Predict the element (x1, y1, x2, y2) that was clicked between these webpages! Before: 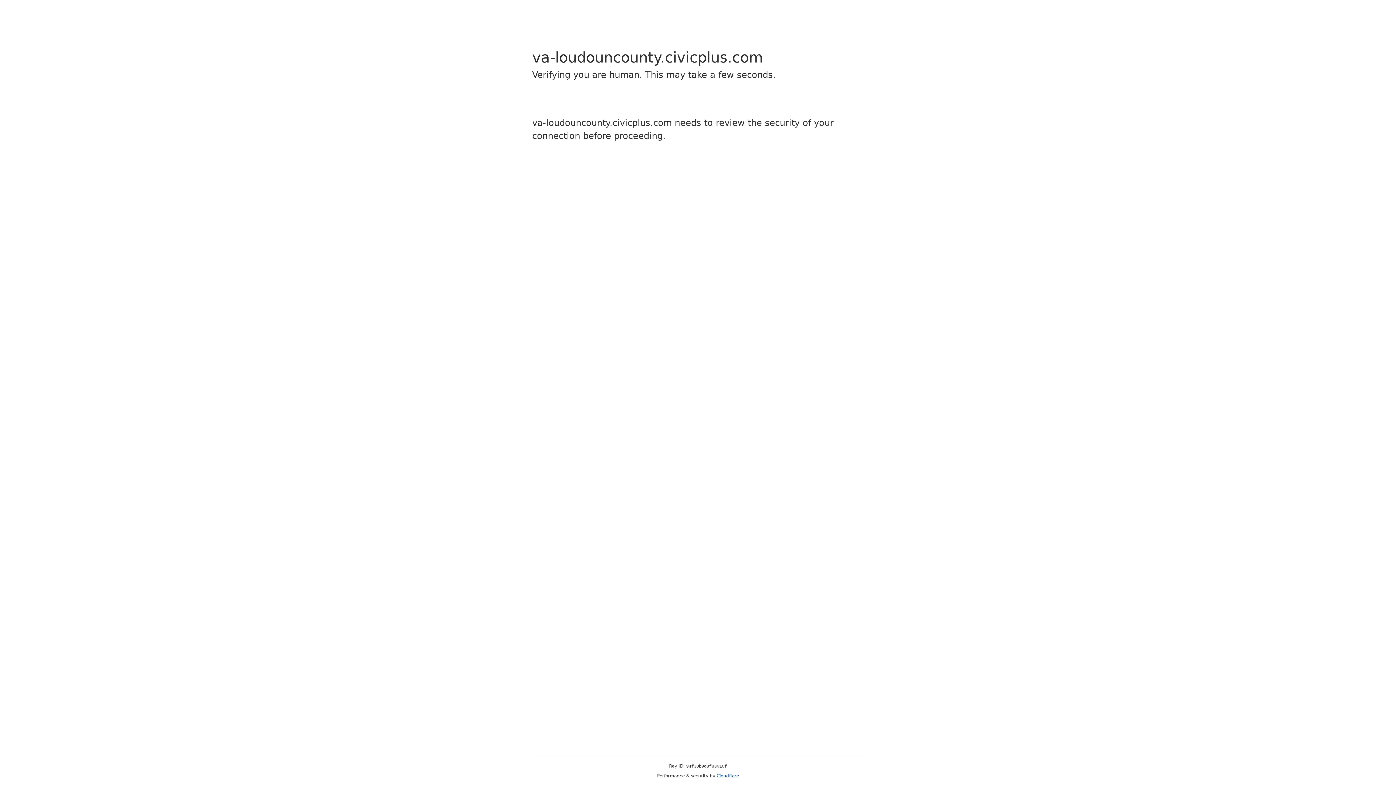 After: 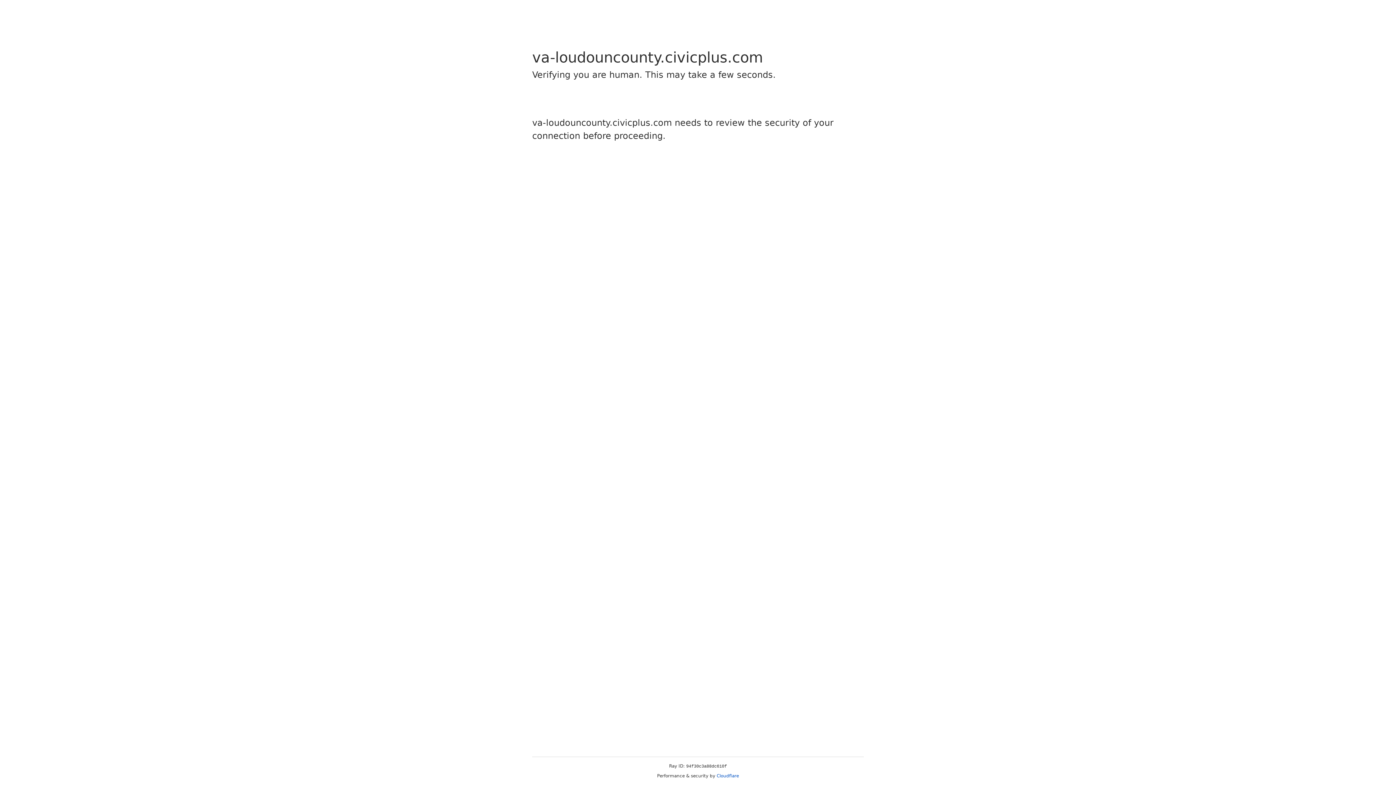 Action: bbox: (716, 773, 739, 778) label: Cloudflare